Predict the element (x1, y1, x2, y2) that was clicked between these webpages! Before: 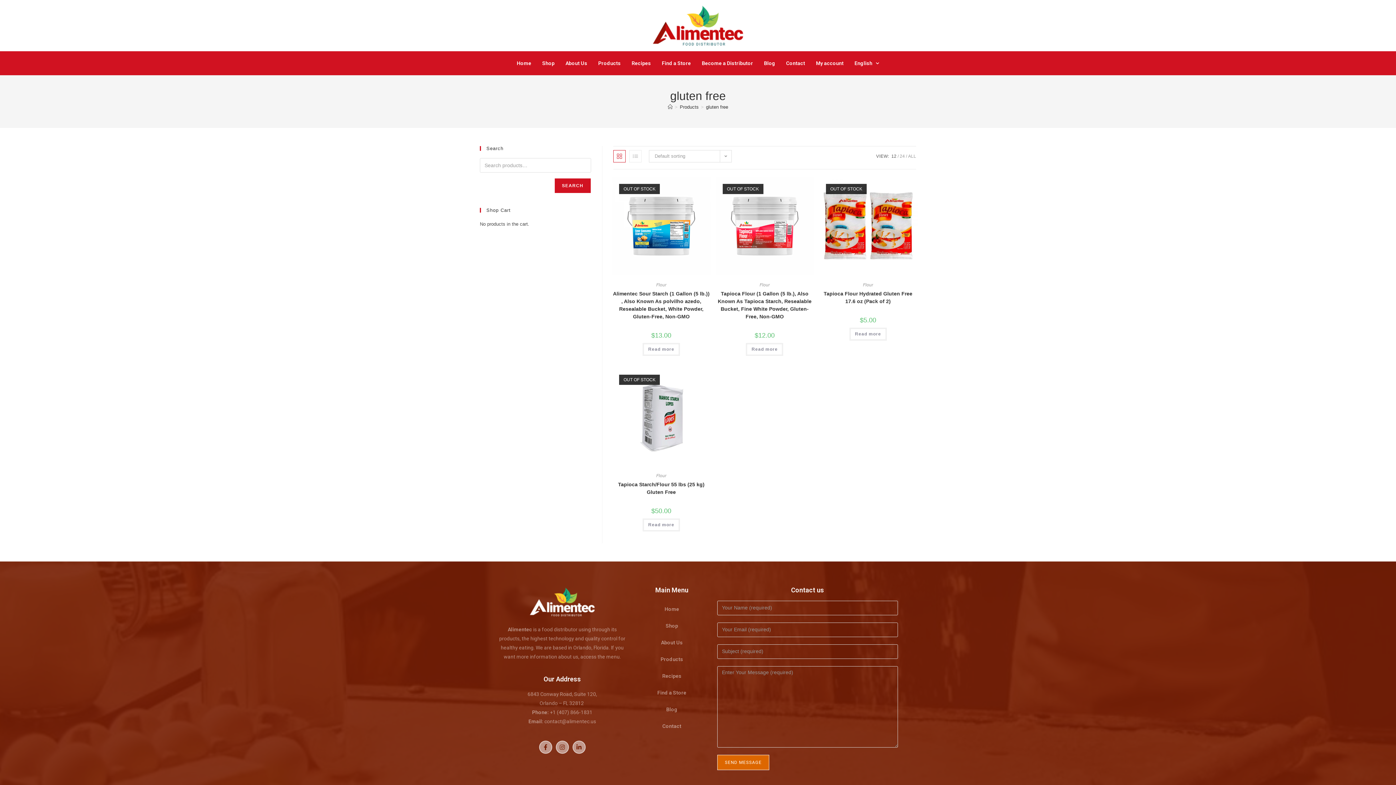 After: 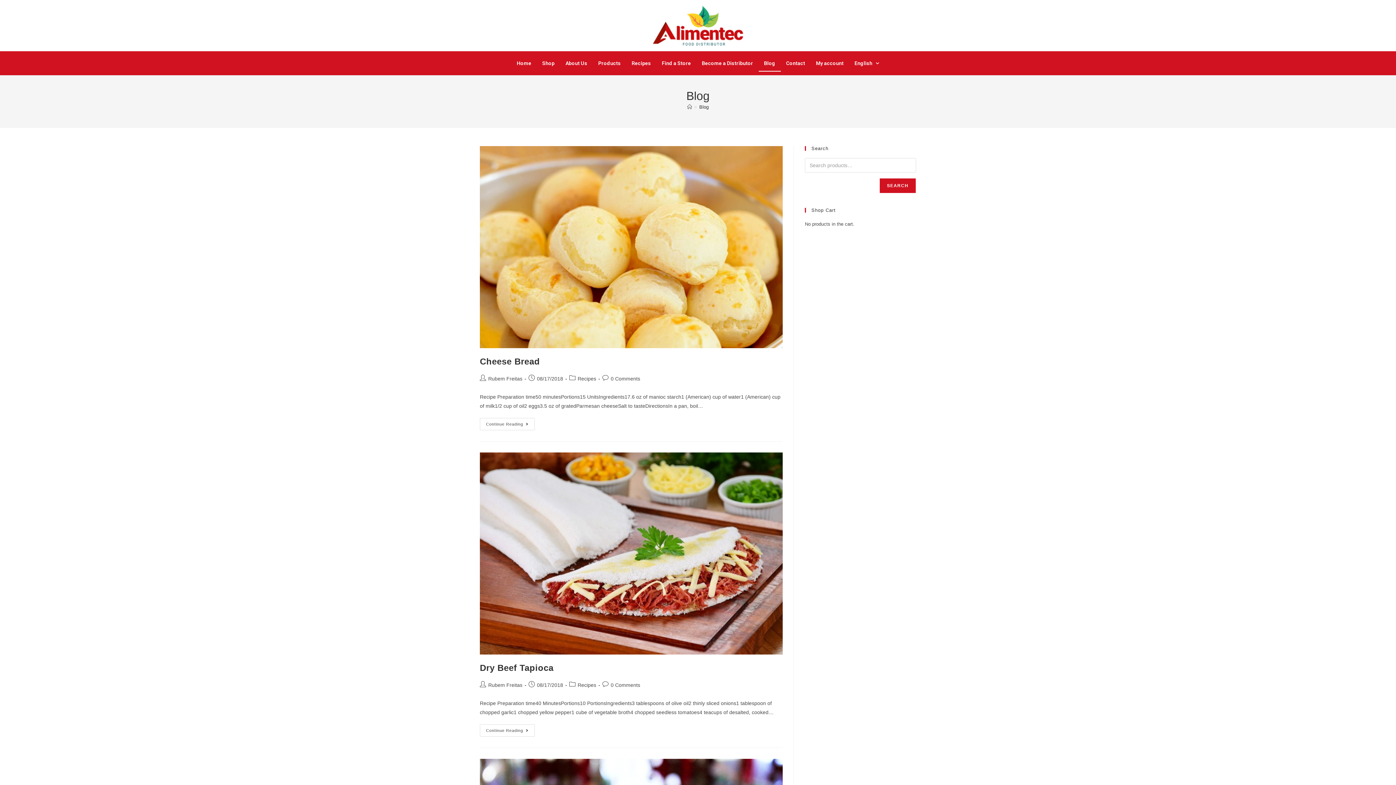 Action: label: Blog bbox: (758, 54, 780, 71)